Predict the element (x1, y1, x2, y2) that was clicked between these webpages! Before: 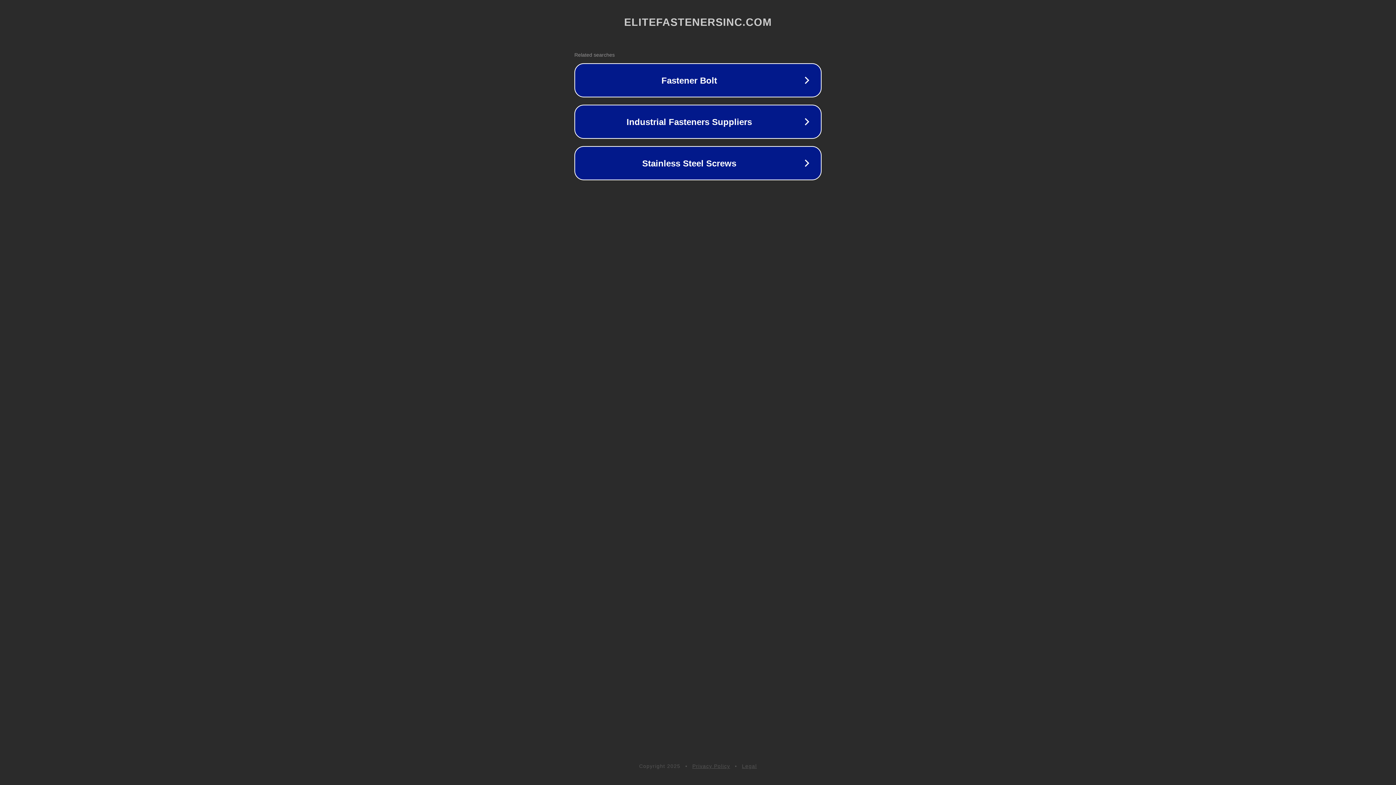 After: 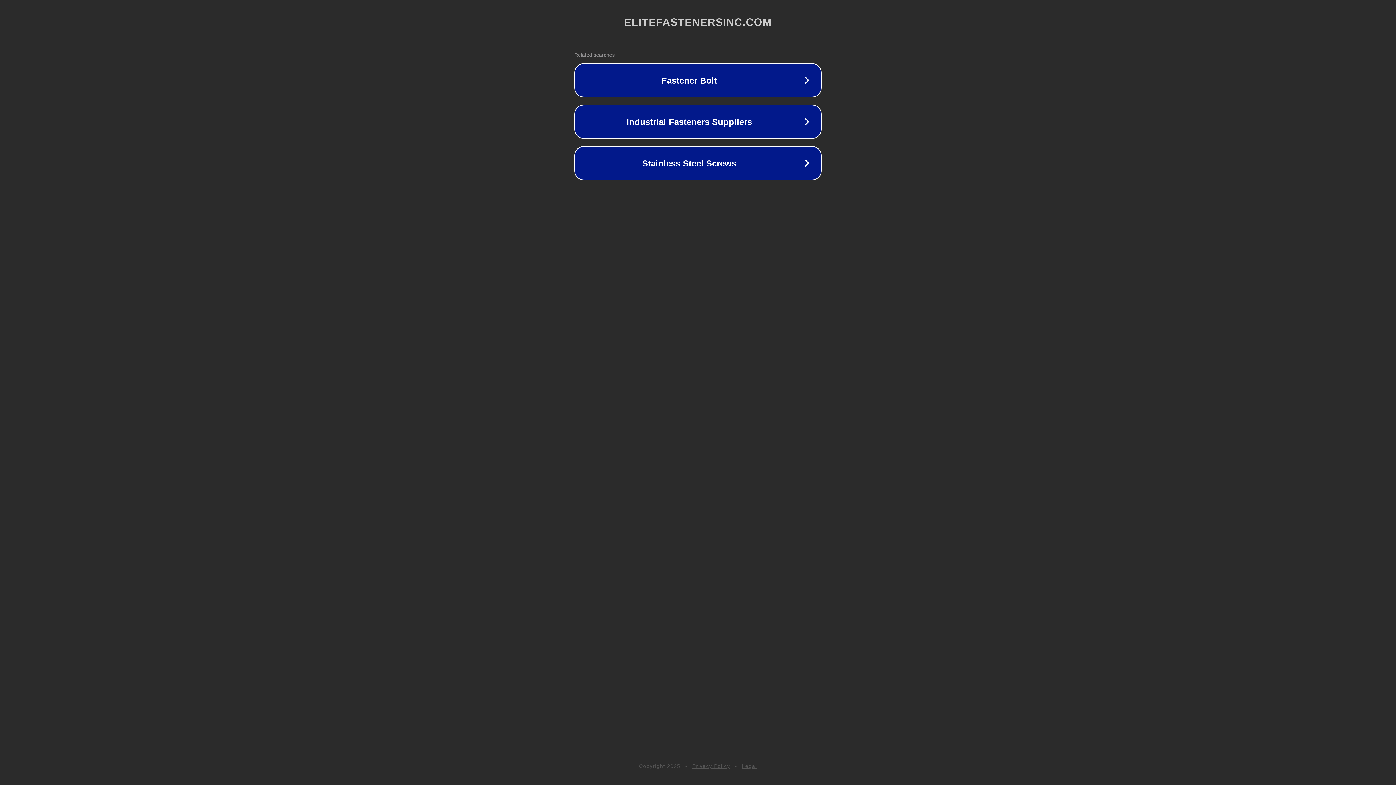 Action: label: Privacy Policy bbox: (692, 763, 730, 769)